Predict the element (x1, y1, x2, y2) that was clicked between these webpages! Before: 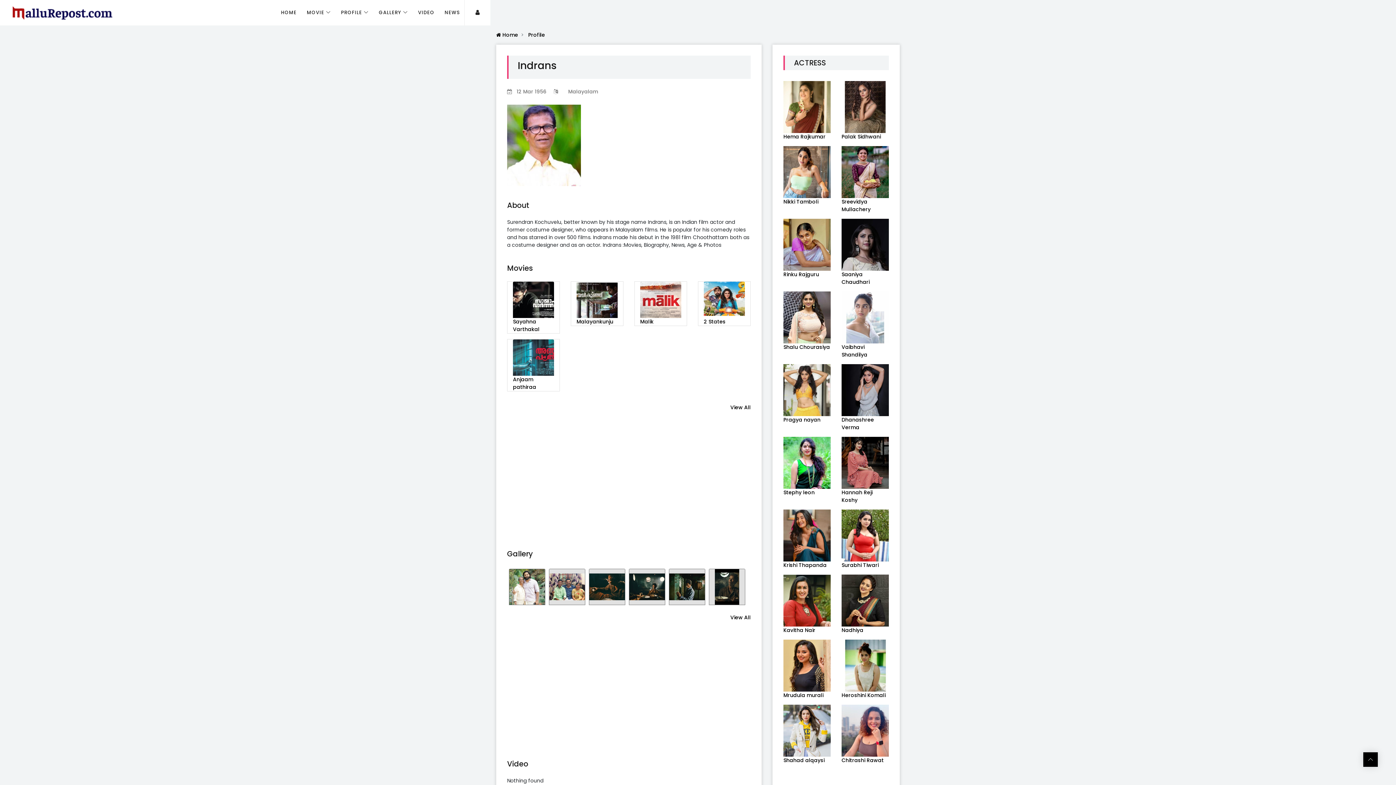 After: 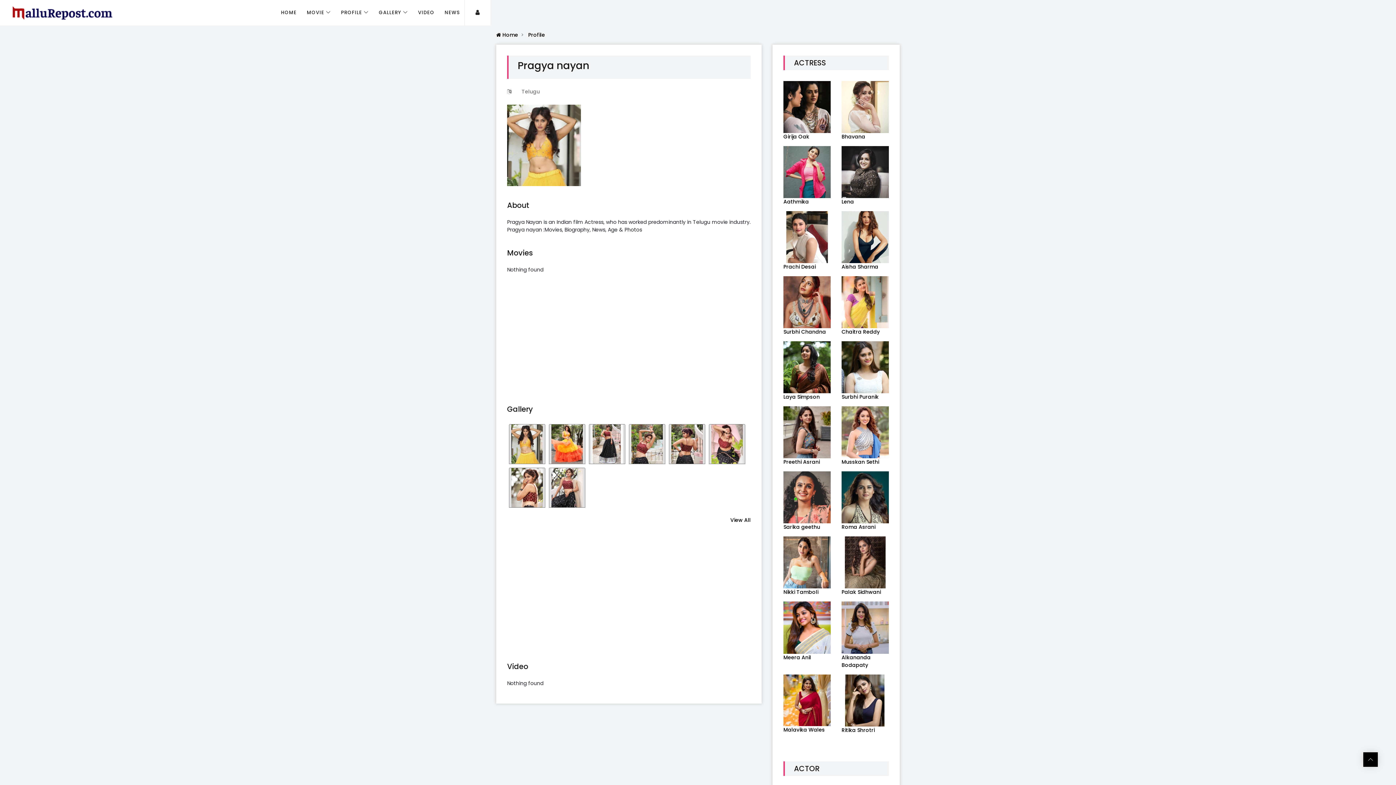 Action: bbox: (783, 386, 830, 423) label: 
Pragya nayan